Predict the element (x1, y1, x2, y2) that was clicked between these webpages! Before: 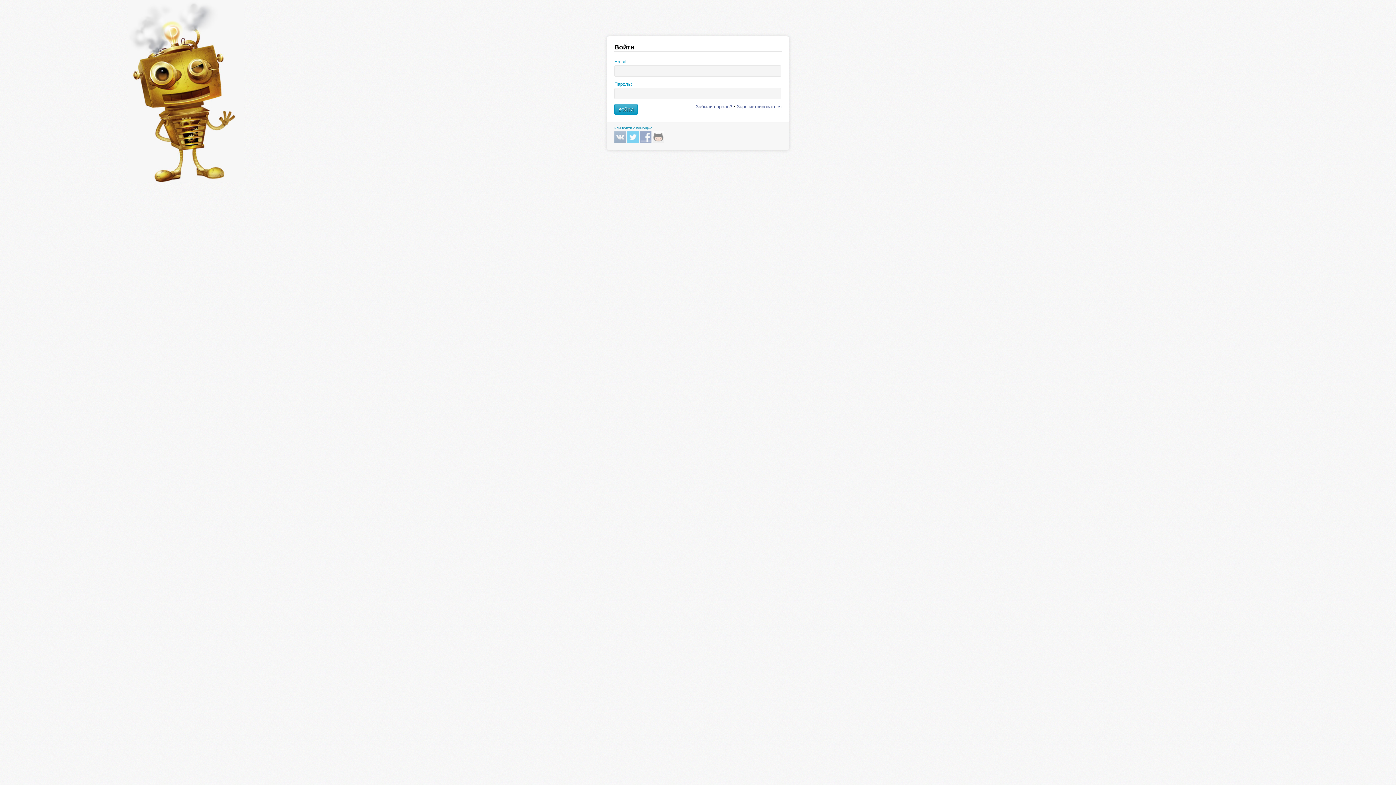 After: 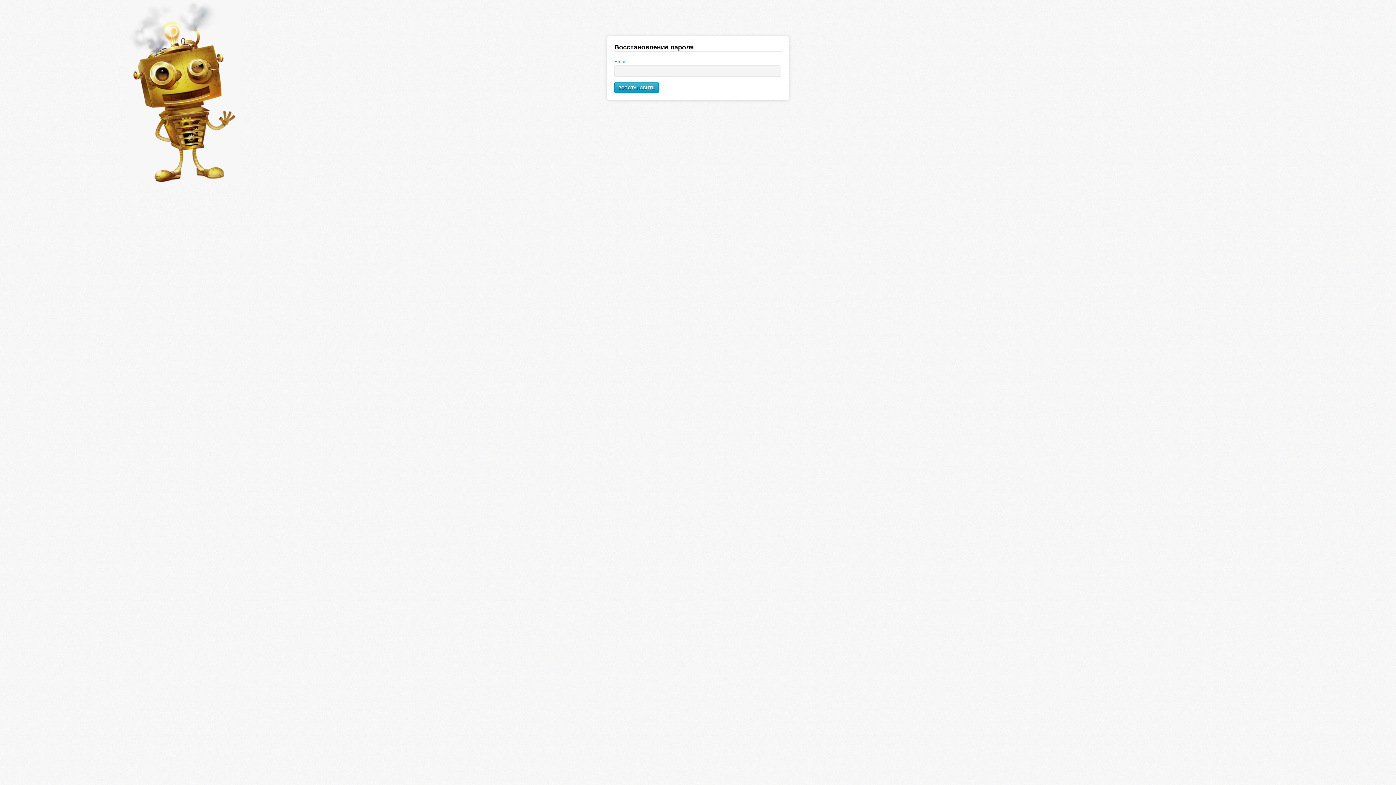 Action: bbox: (696, 104, 732, 109) label: Забыли пароль?